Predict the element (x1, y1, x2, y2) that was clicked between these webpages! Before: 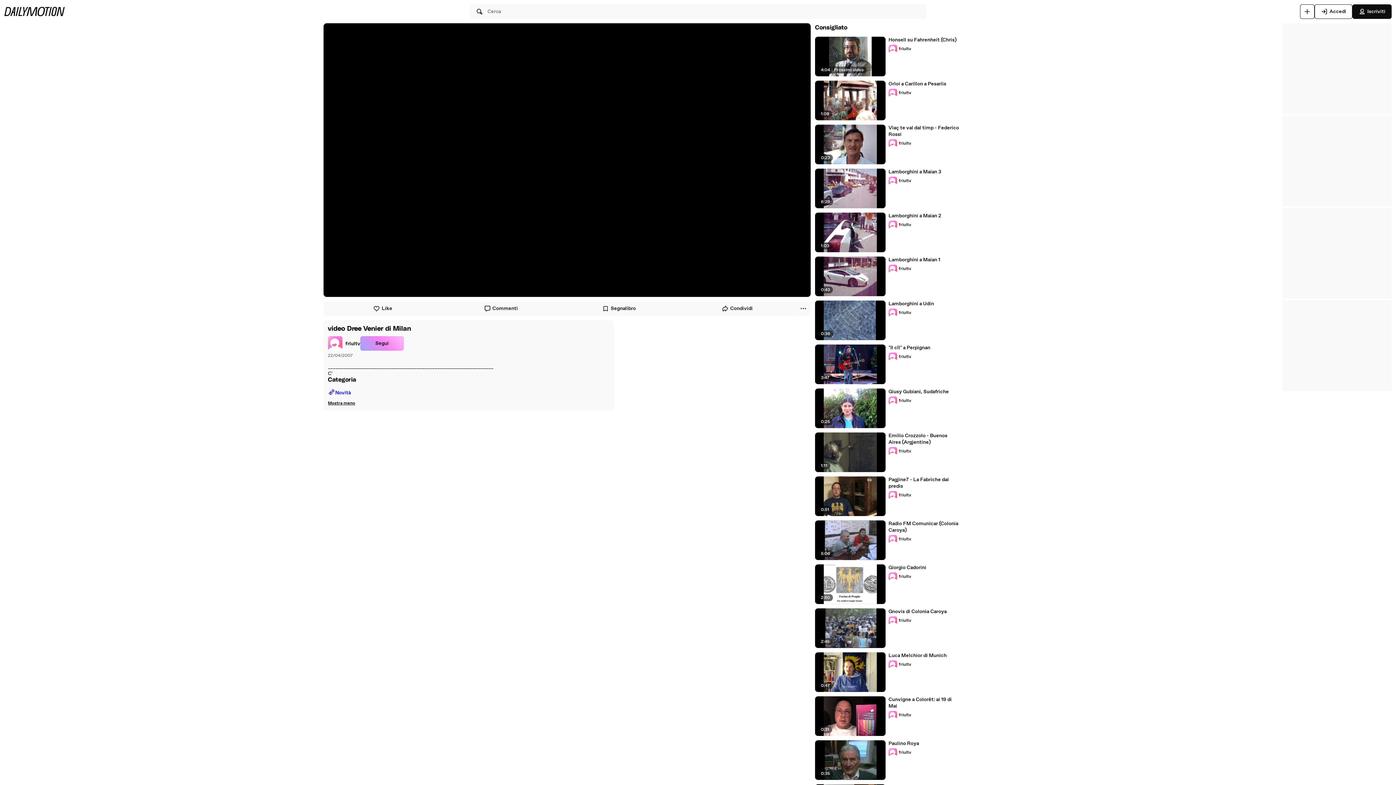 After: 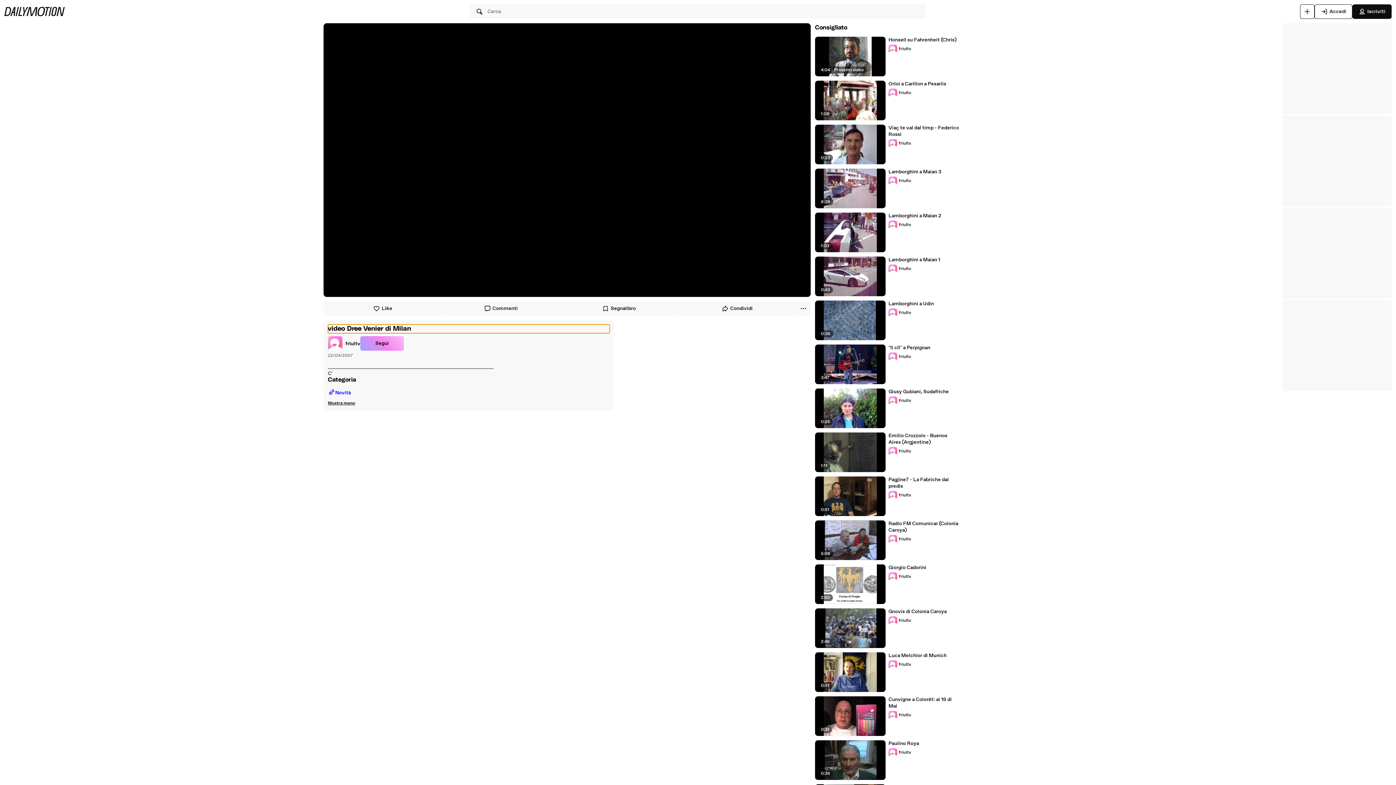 Action: label: video Dree Venier di Milan bbox: (328, 324, 609, 333)